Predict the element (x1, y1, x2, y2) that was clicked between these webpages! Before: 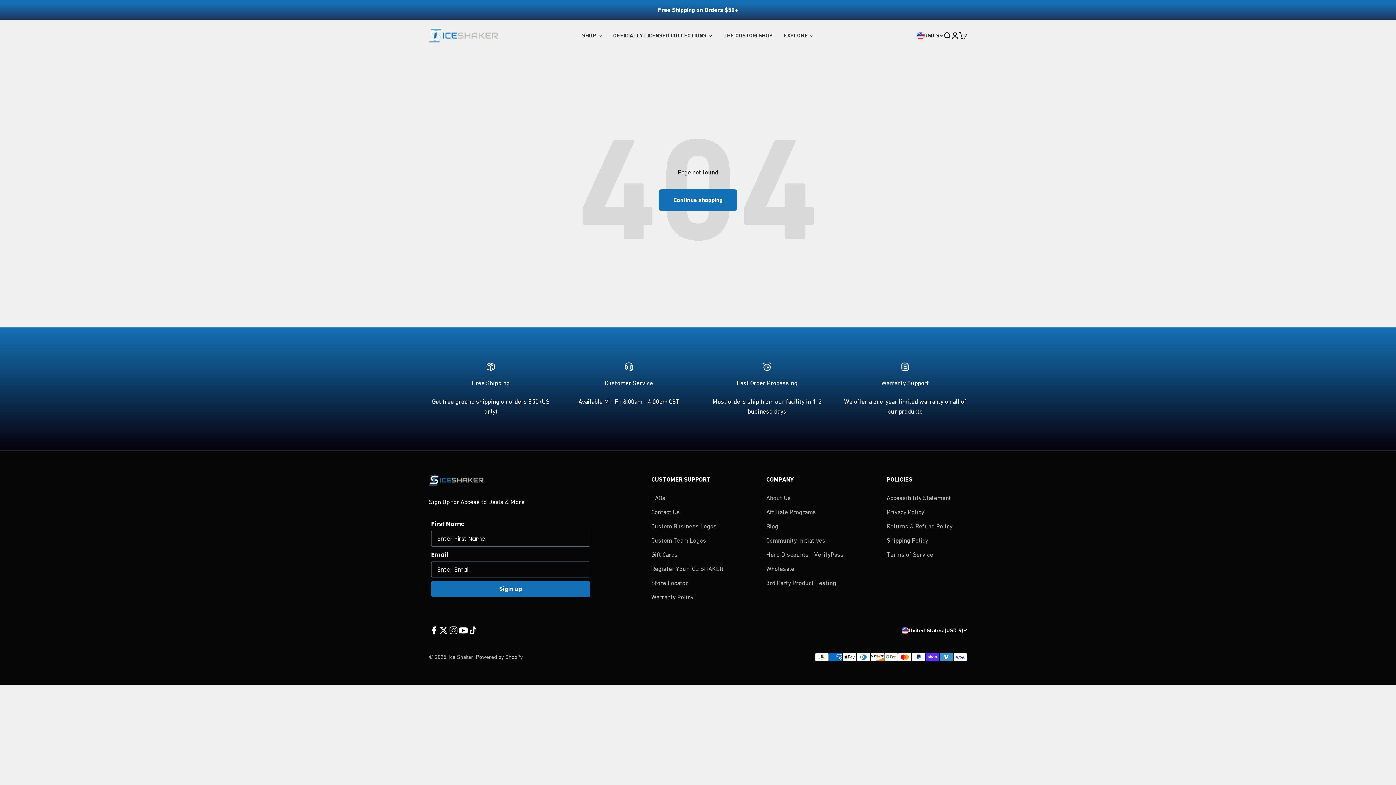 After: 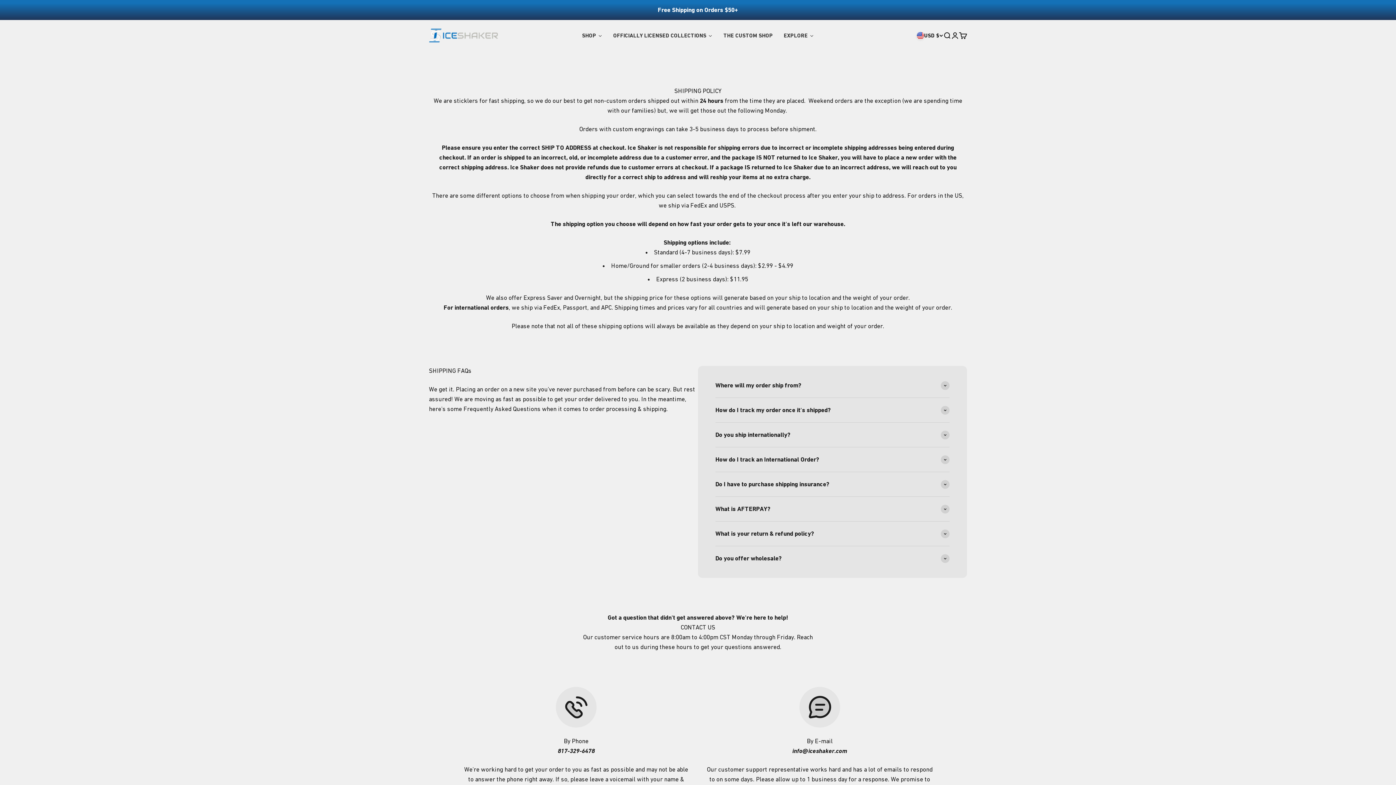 Action: label: Shipping Policy bbox: (886, 536, 928, 545)